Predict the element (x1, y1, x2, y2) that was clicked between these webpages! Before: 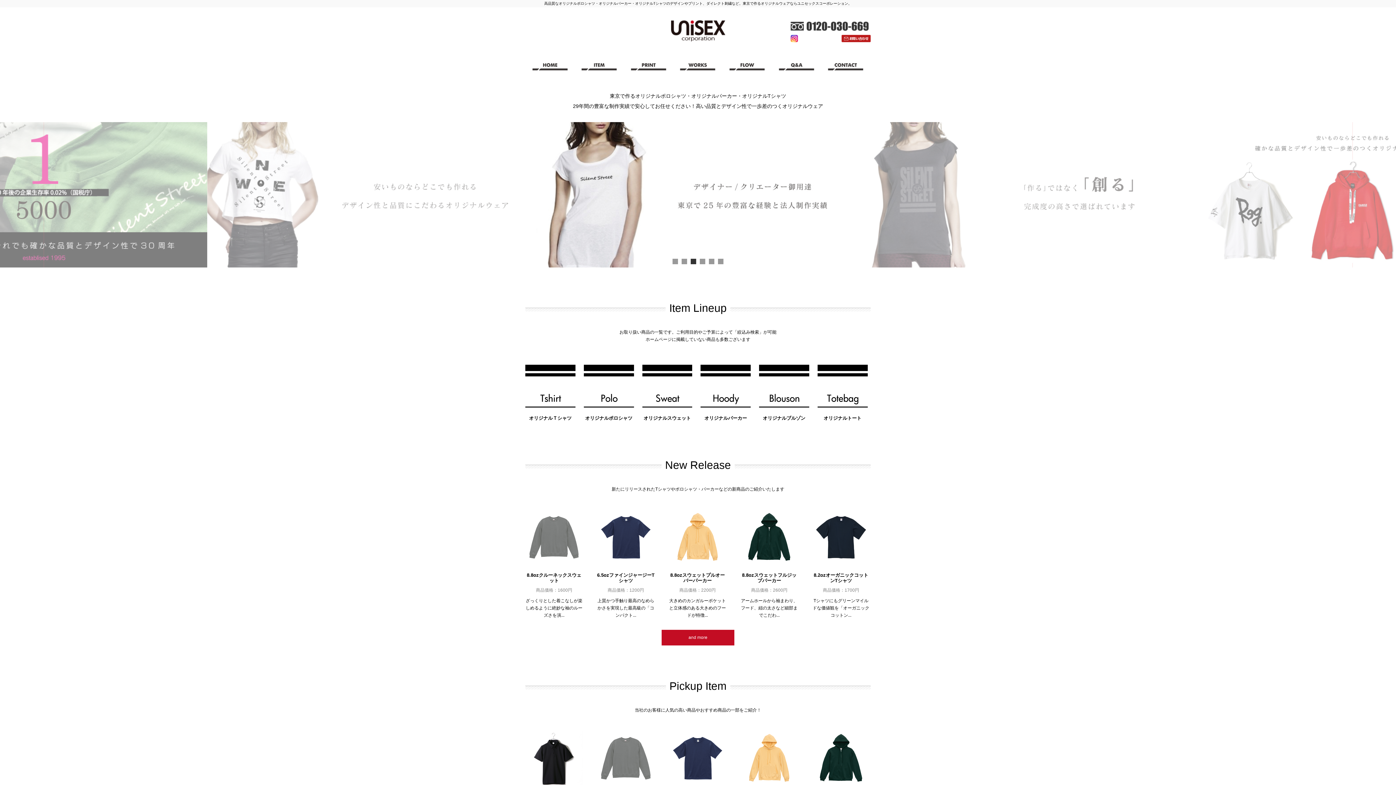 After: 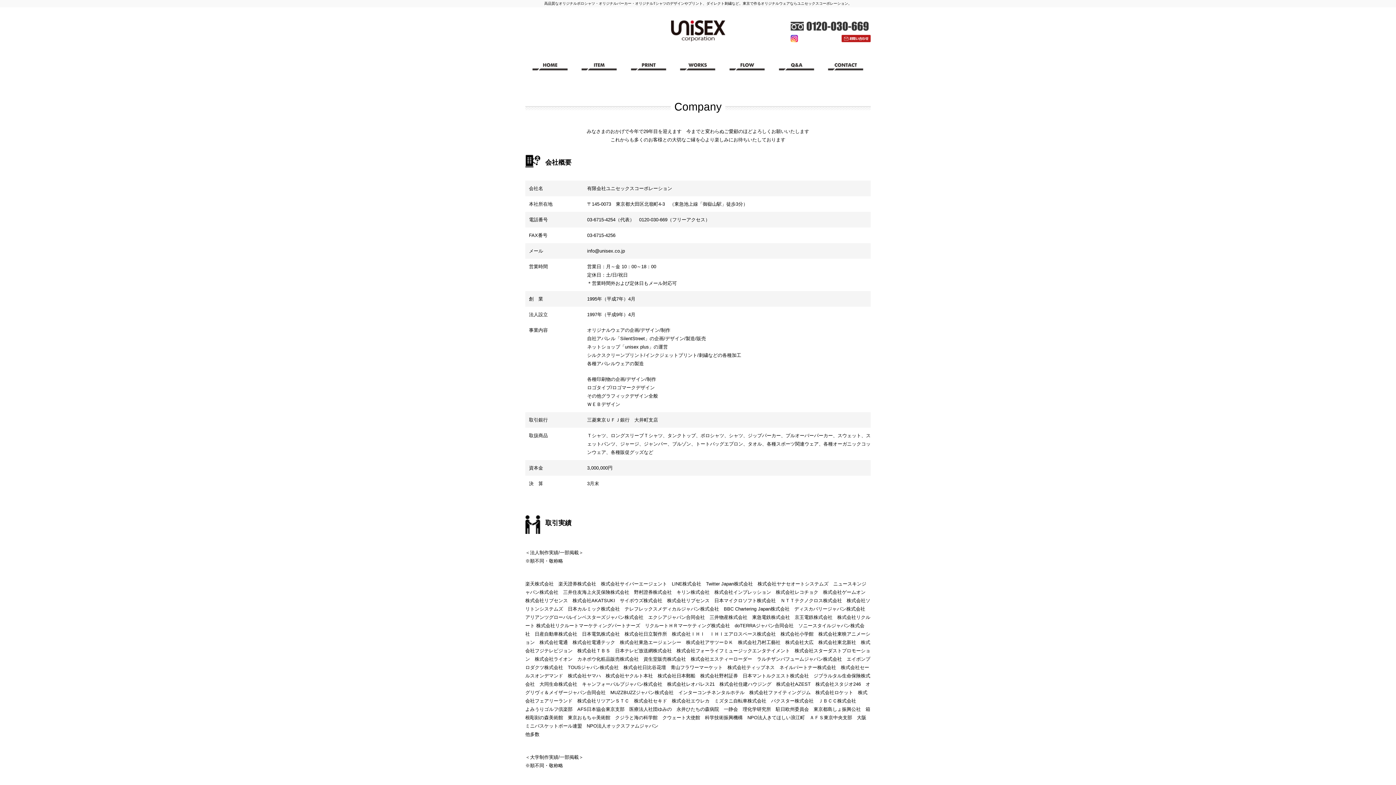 Action: bbox: (821, 52, 870, 75)